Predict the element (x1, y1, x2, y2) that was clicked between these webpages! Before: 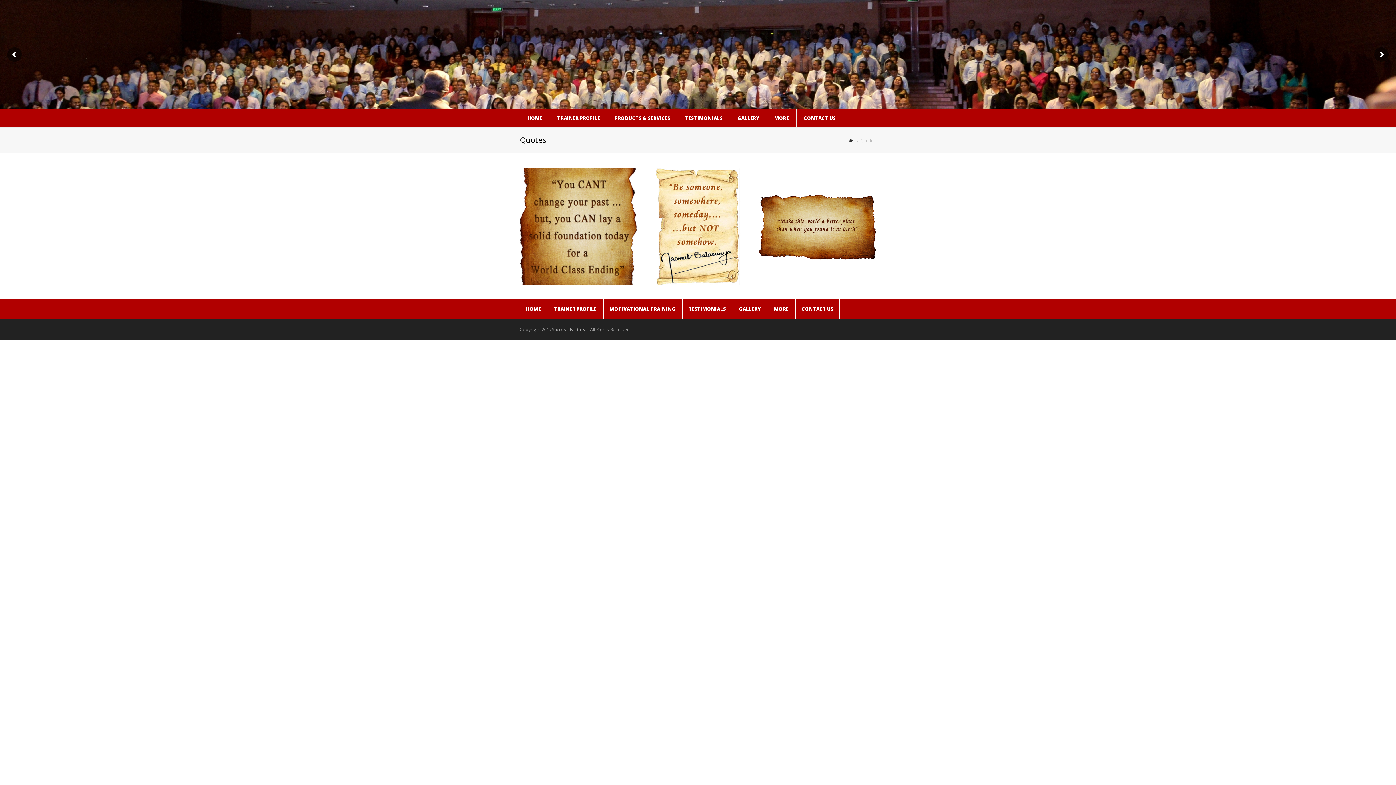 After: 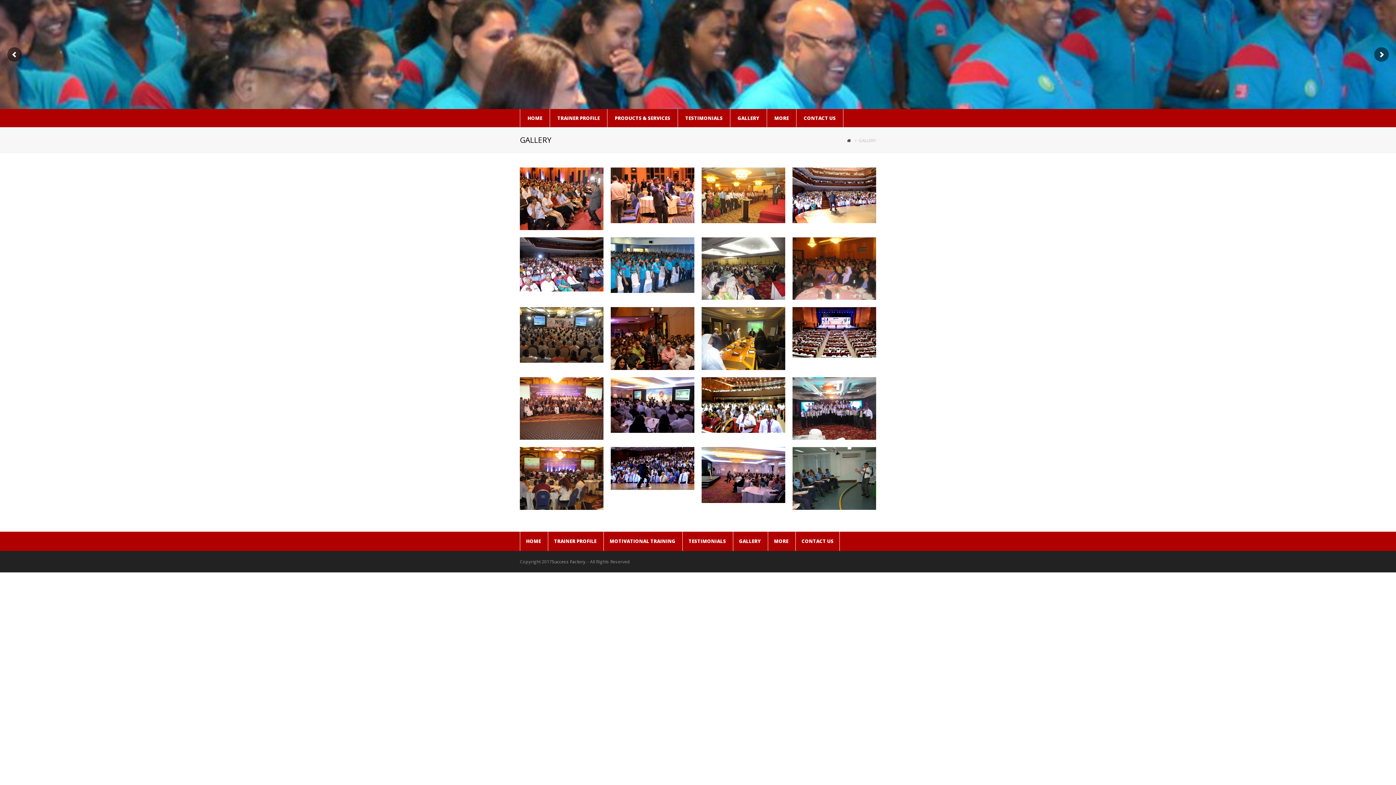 Action: bbox: (730, 109, 766, 127) label: GALLERY